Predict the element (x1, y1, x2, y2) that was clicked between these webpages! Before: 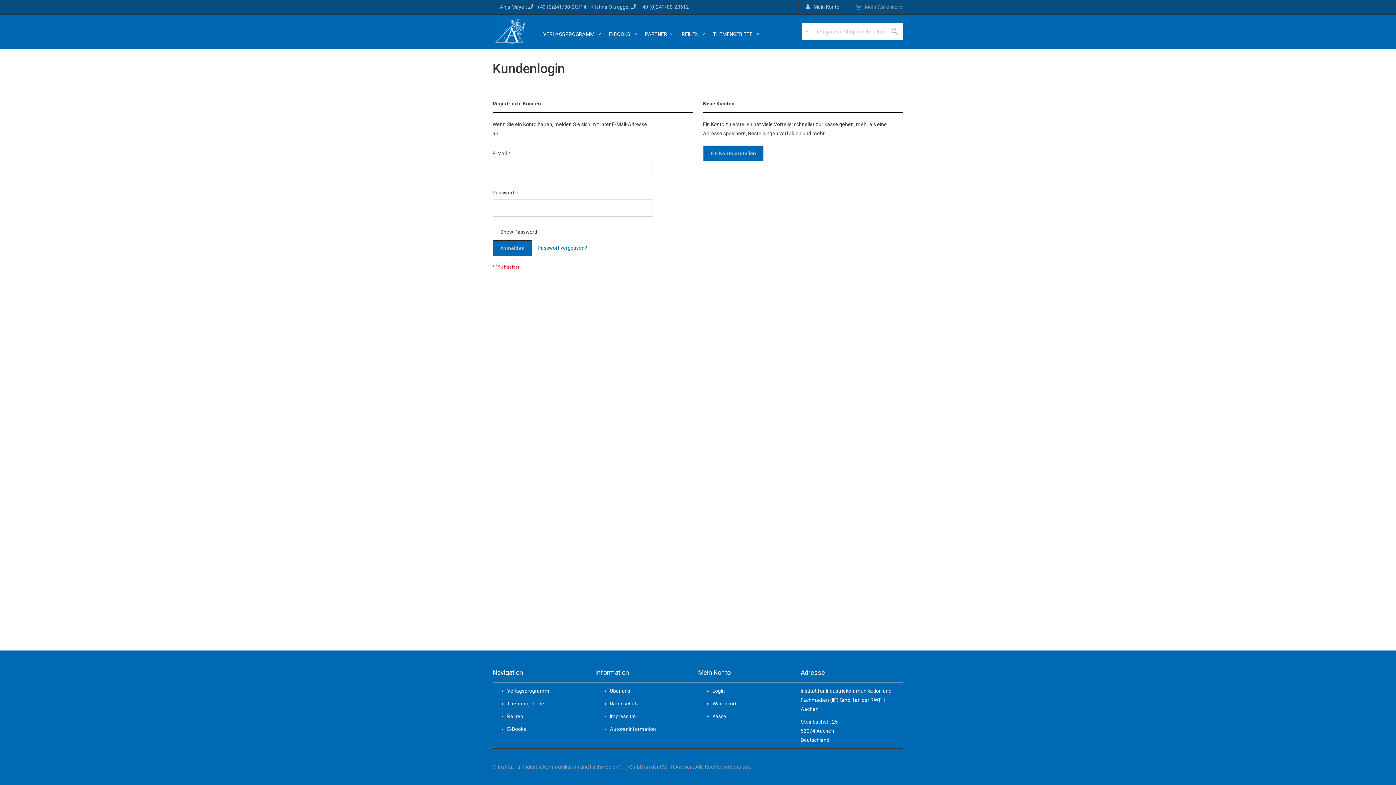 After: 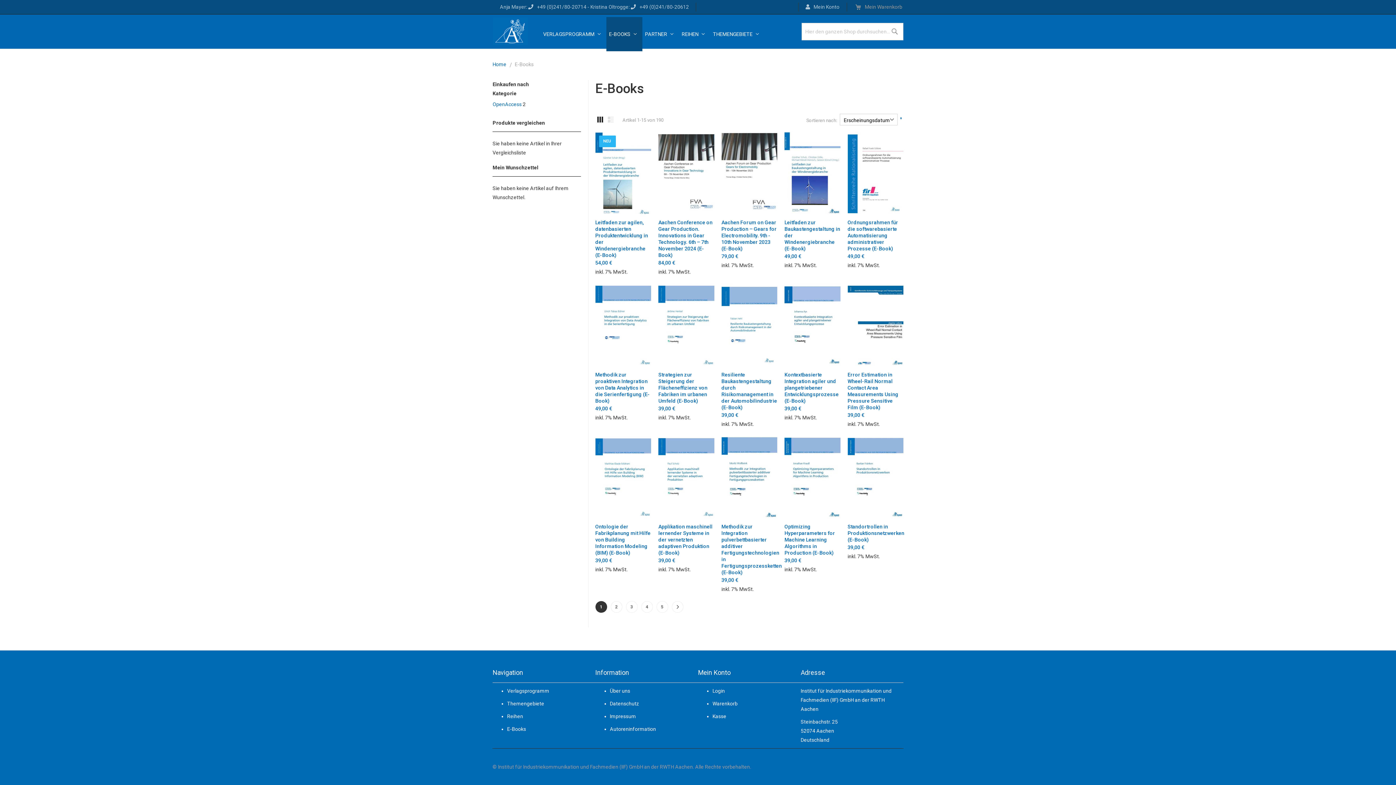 Action: bbox: (606, 17, 642, 51) label: E-BOOKS